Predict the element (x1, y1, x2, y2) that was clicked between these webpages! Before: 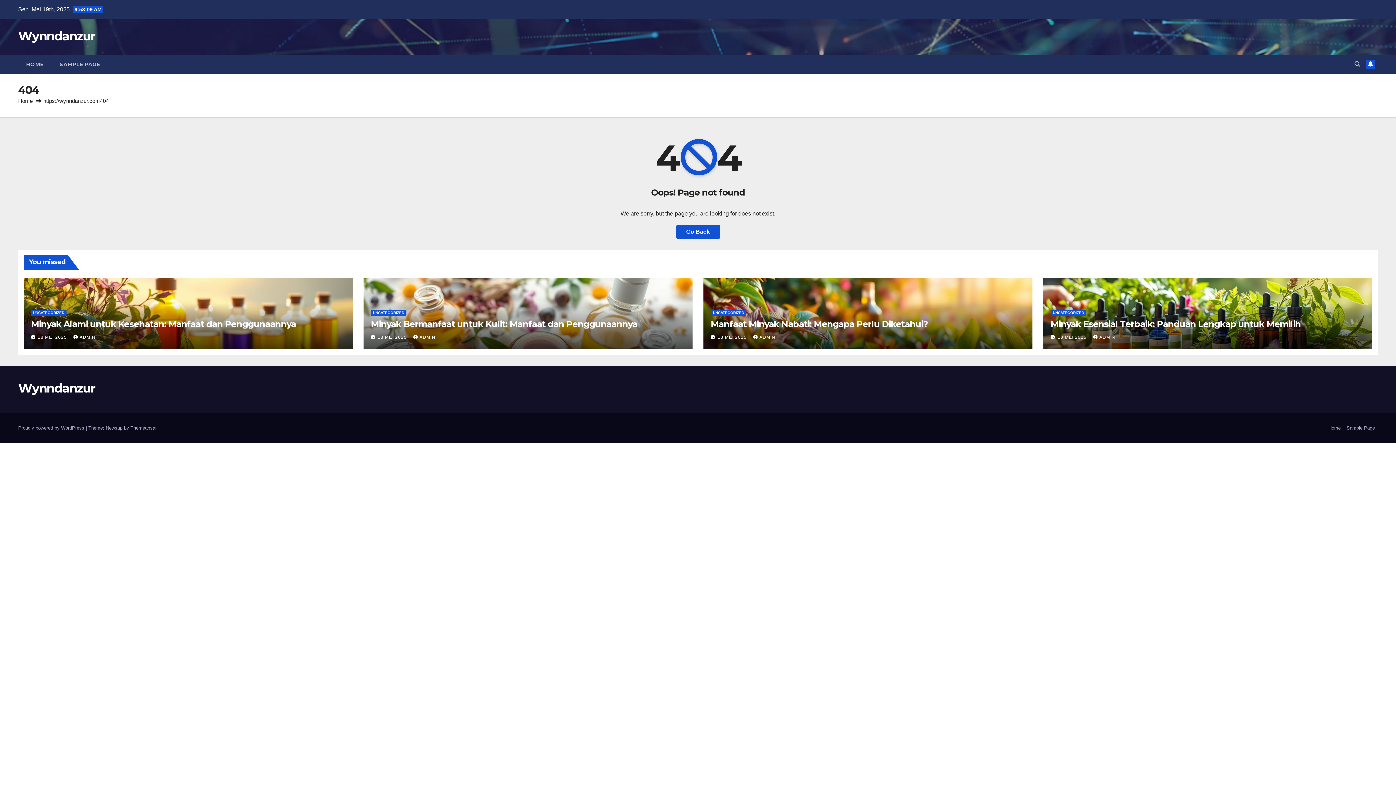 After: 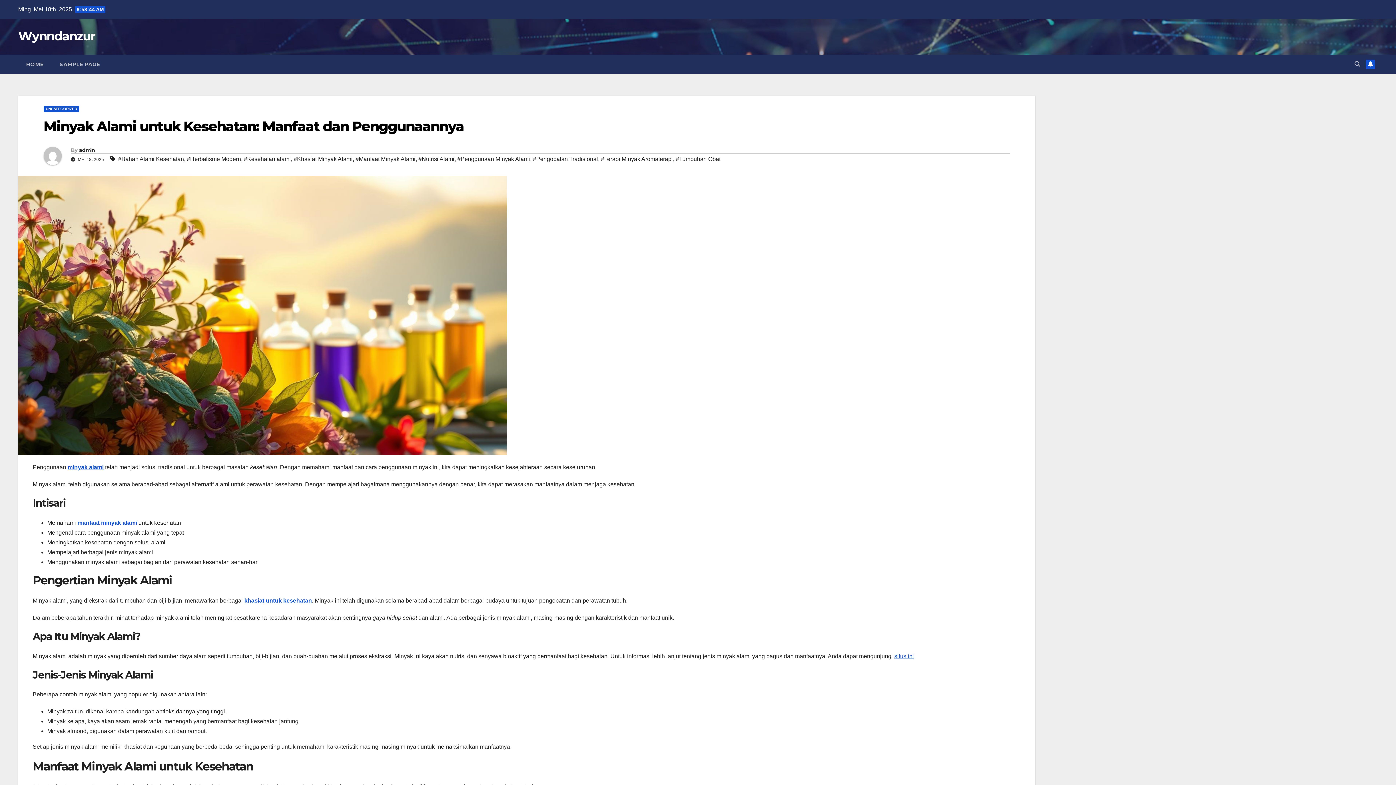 Action: bbox: (30, 318, 296, 329) label: Minyak Alami untuk Kesehatan: Manfaat dan Penggunaannya